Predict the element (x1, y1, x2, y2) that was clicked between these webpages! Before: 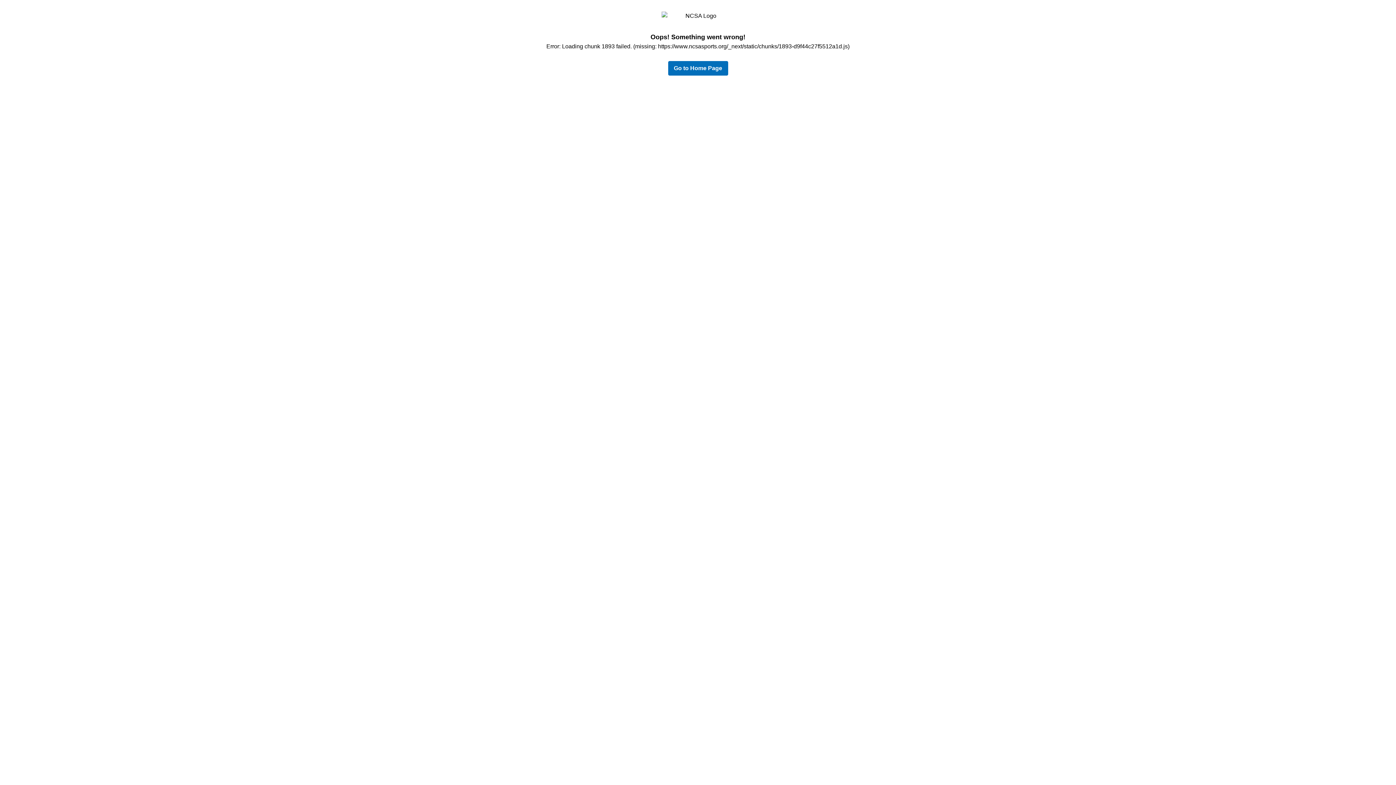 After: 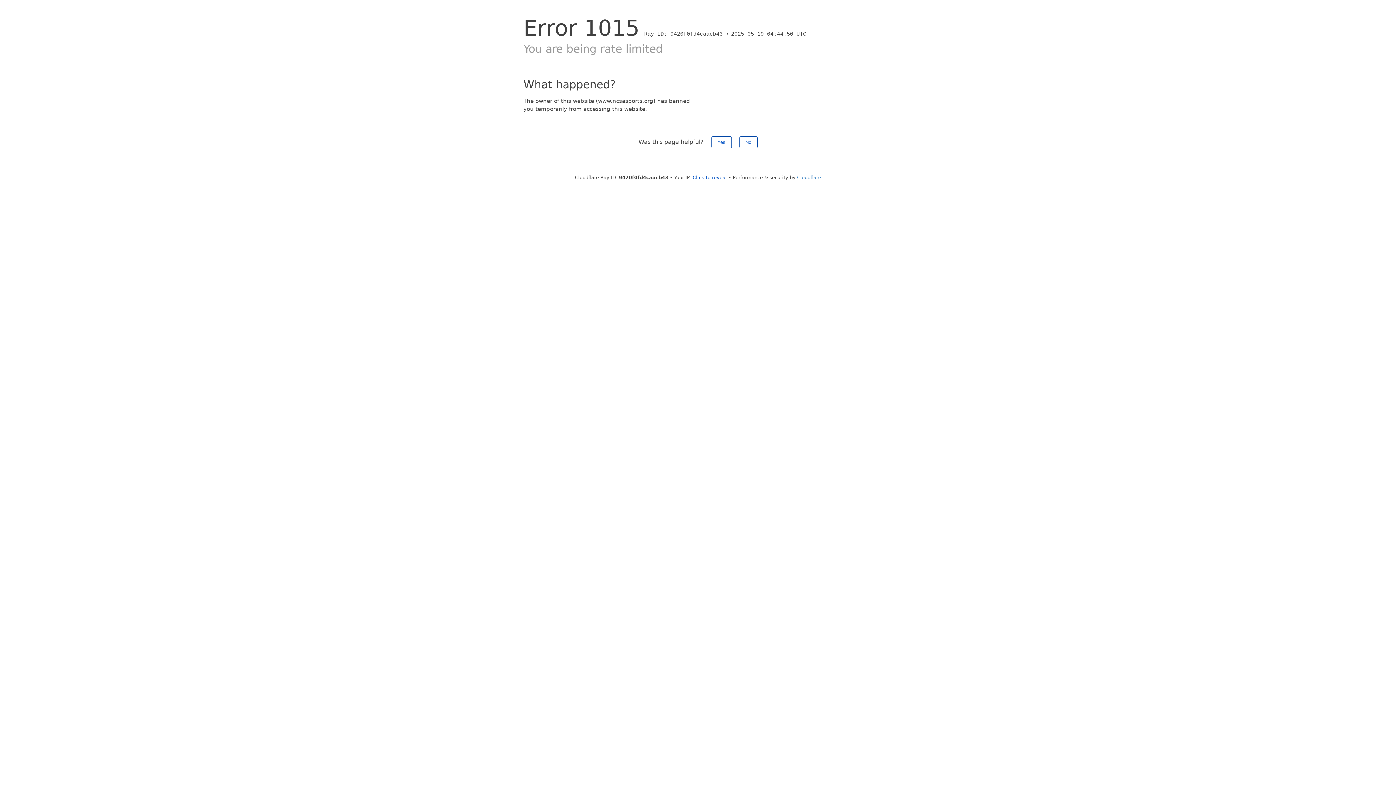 Action: bbox: (668, 61, 728, 75) label: Go to Home Page